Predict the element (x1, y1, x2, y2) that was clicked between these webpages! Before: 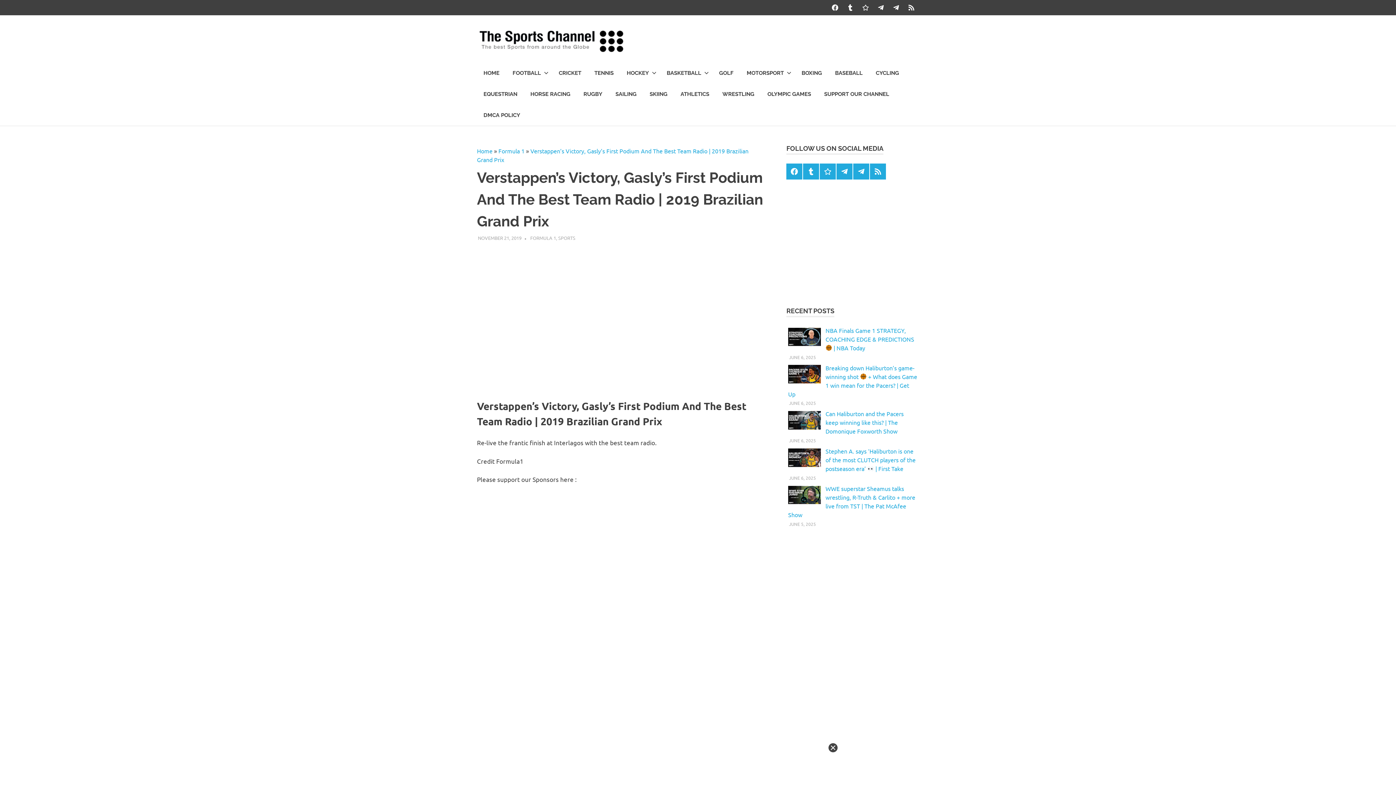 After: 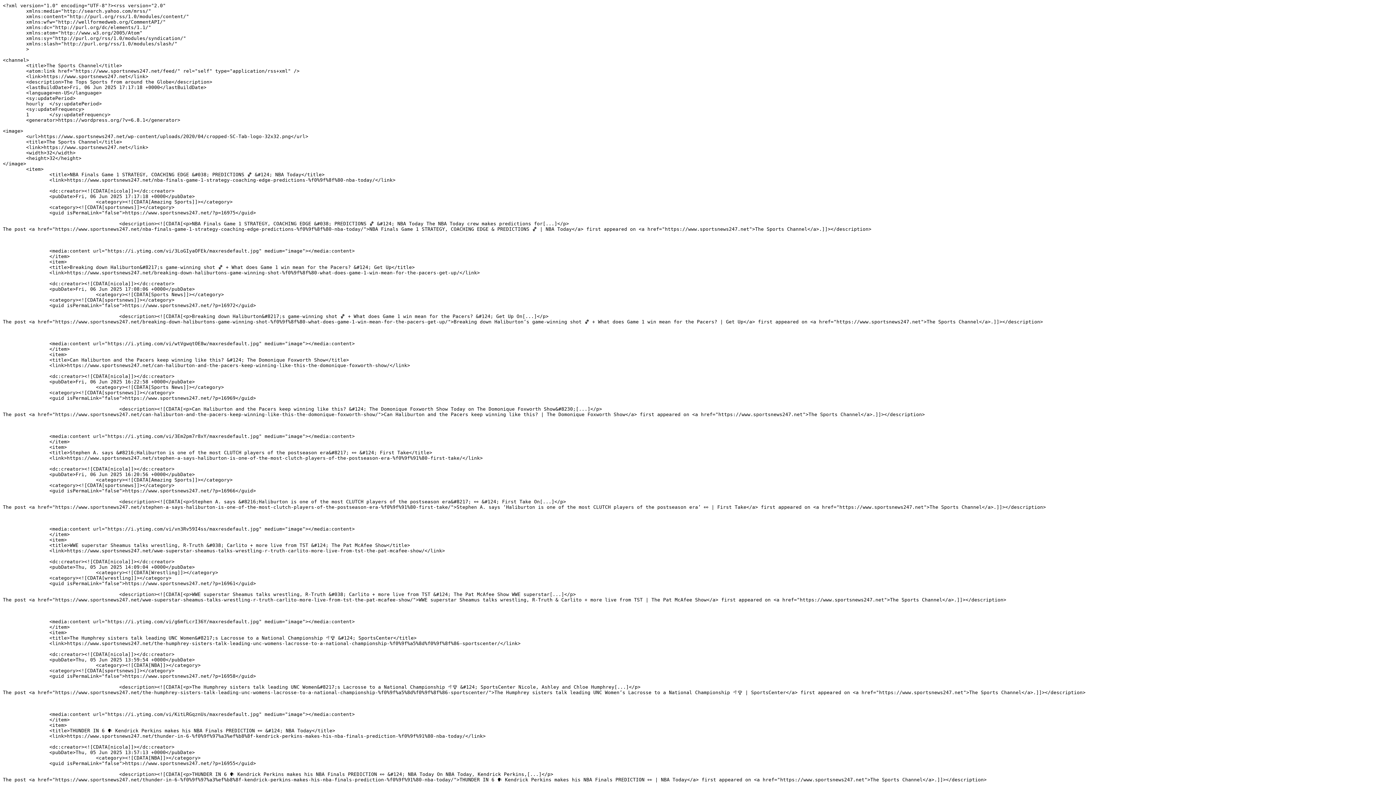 Action: bbox: (904, 0, 919, 15) label: Feed